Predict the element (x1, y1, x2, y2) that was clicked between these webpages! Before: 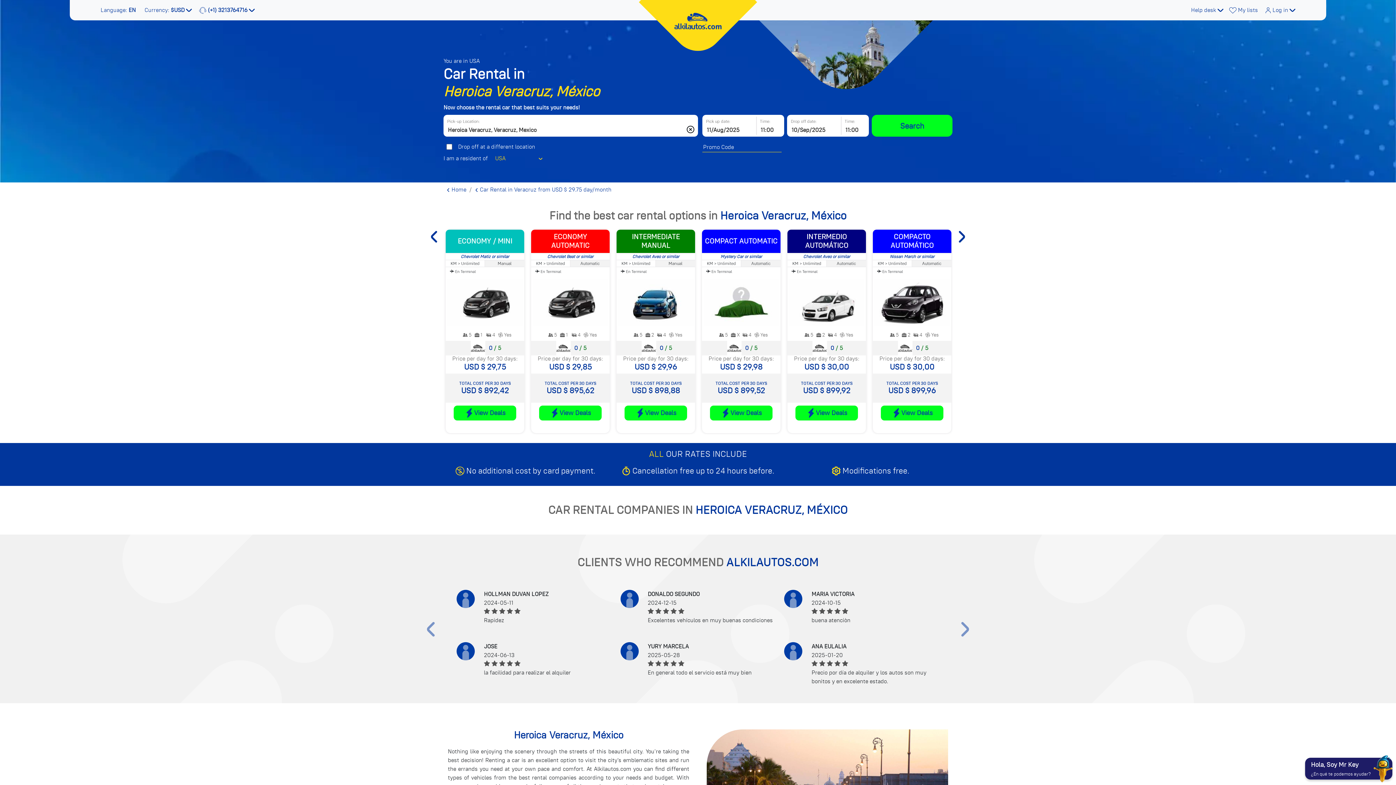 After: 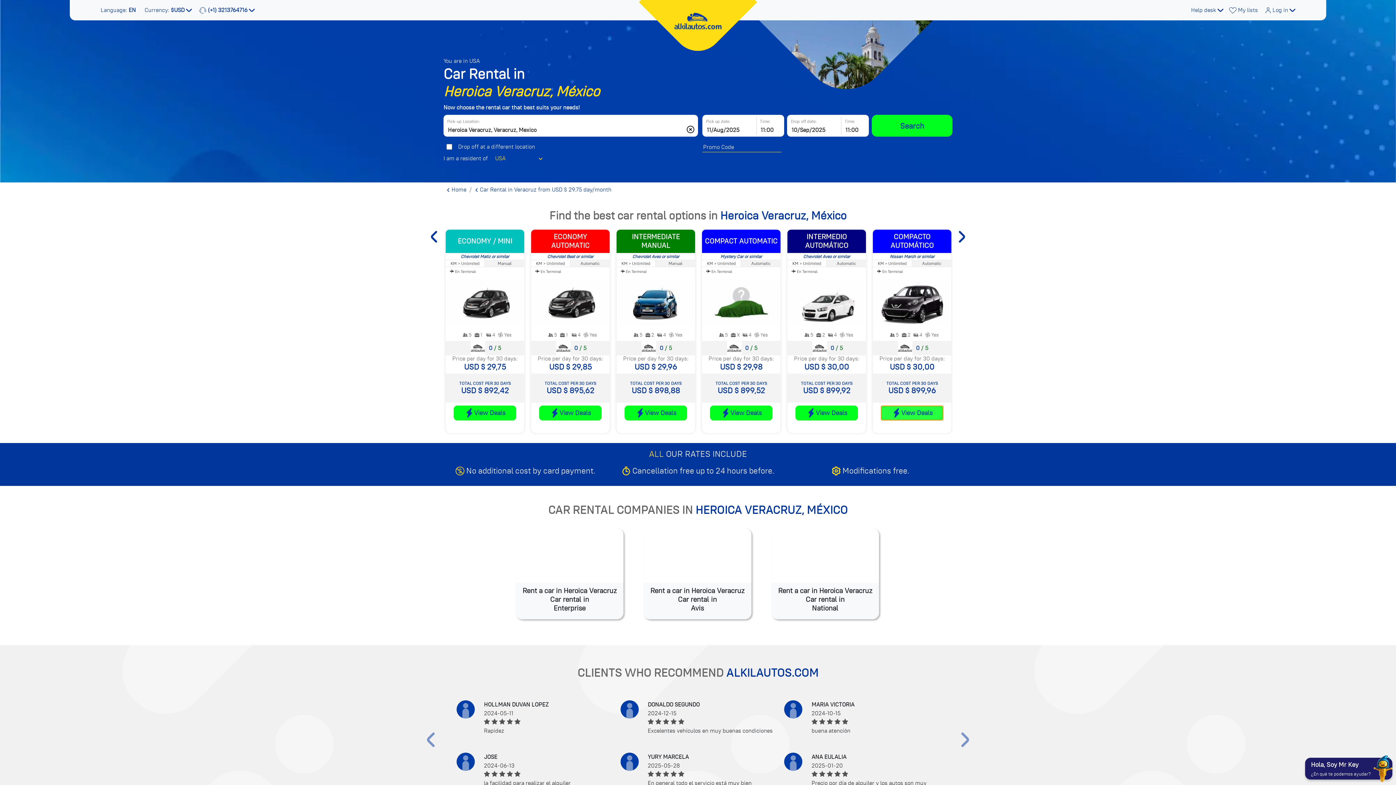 Action: label: View Deals bbox: (880, 405, 943, 420)